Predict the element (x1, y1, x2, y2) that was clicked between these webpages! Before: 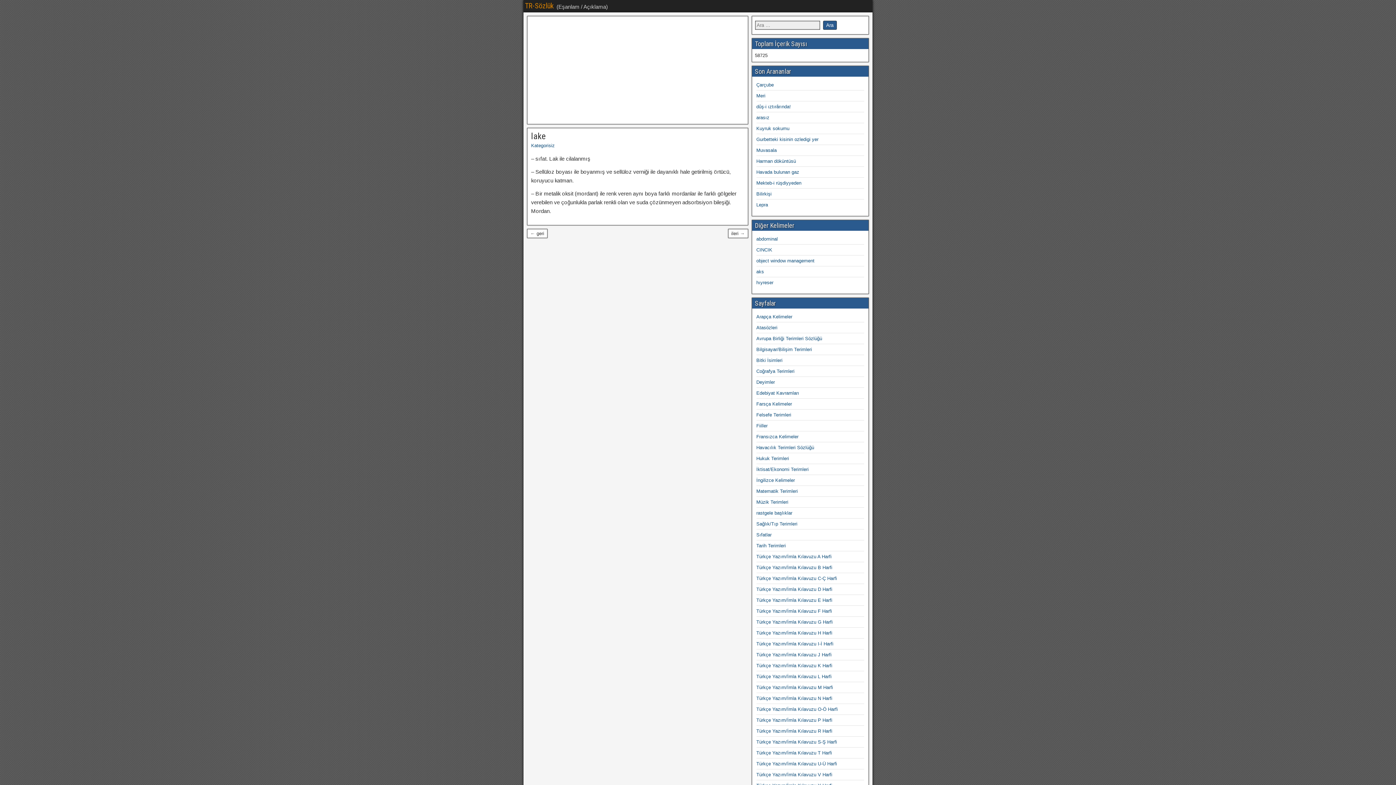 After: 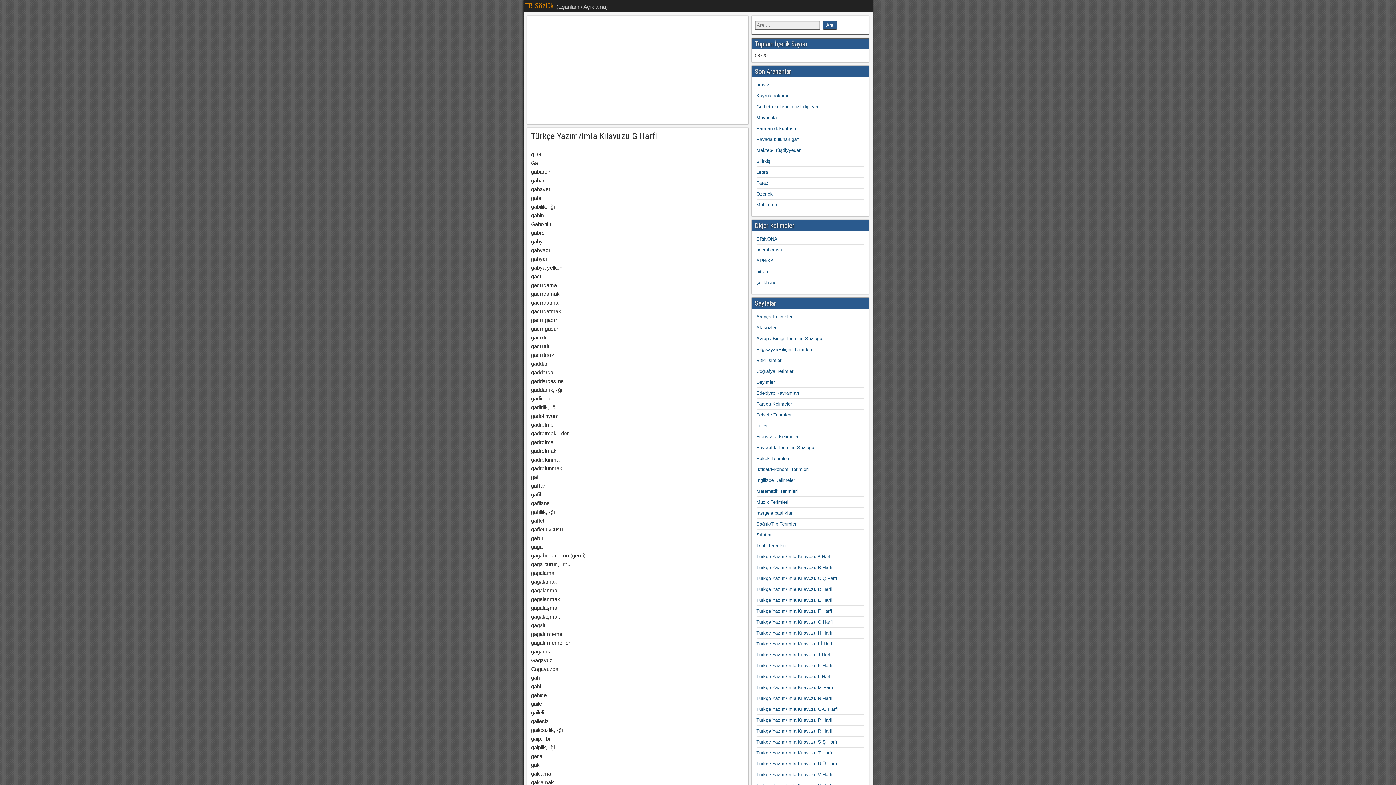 Action: bbox: (756, 619, 832, 625) label: Türkçe Yazım/İmla Kılavuzu G Harfi